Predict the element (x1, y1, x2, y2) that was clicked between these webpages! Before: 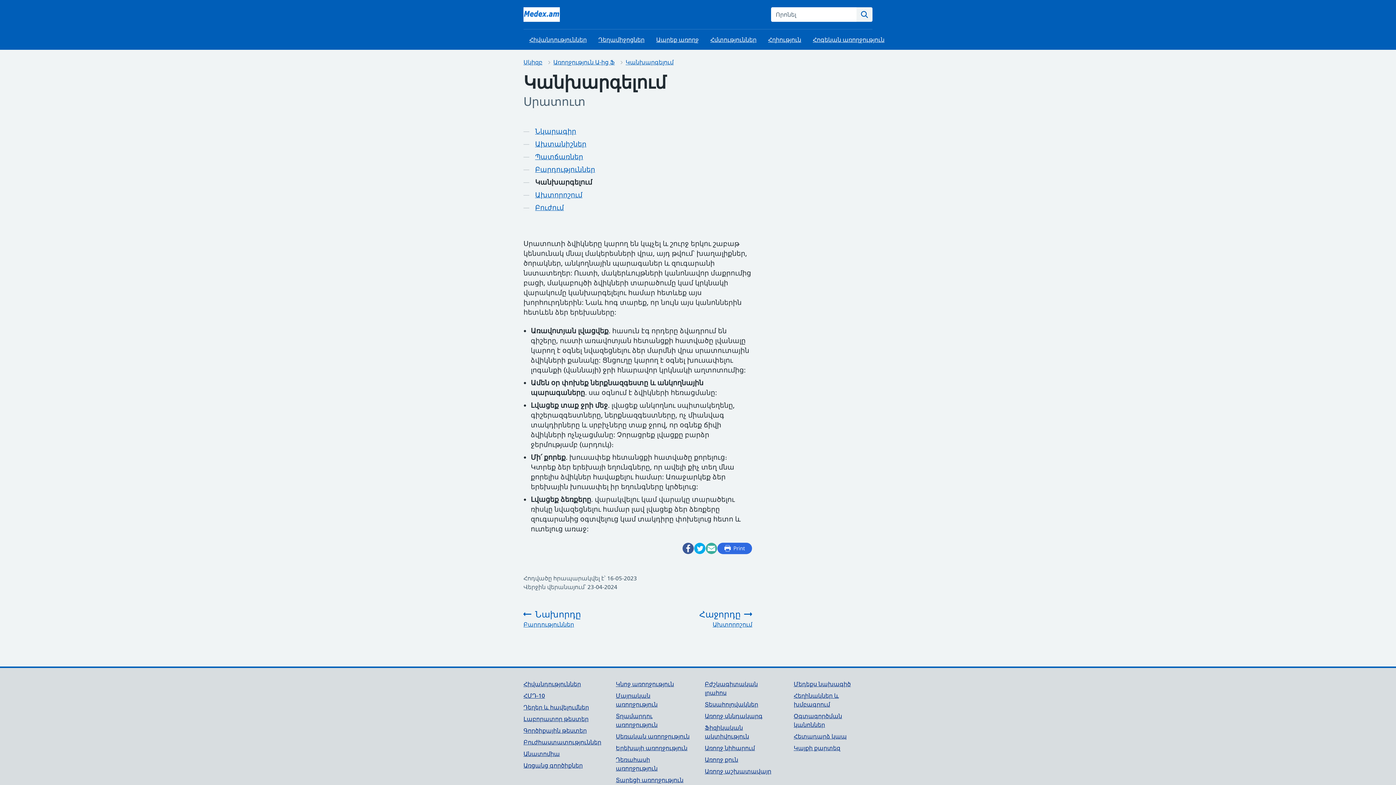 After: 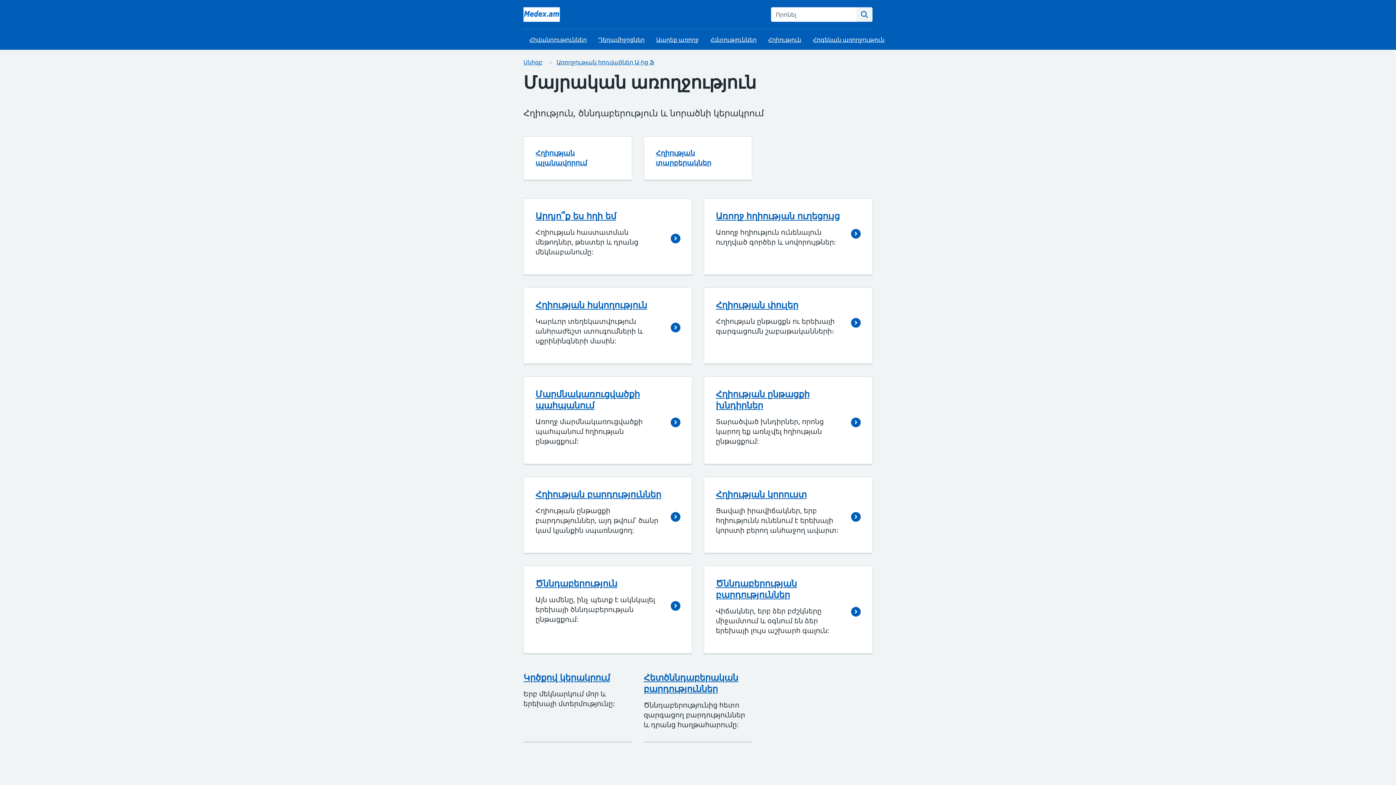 Action: label: Հղիություն bbox: (762, 29, 807, 49)